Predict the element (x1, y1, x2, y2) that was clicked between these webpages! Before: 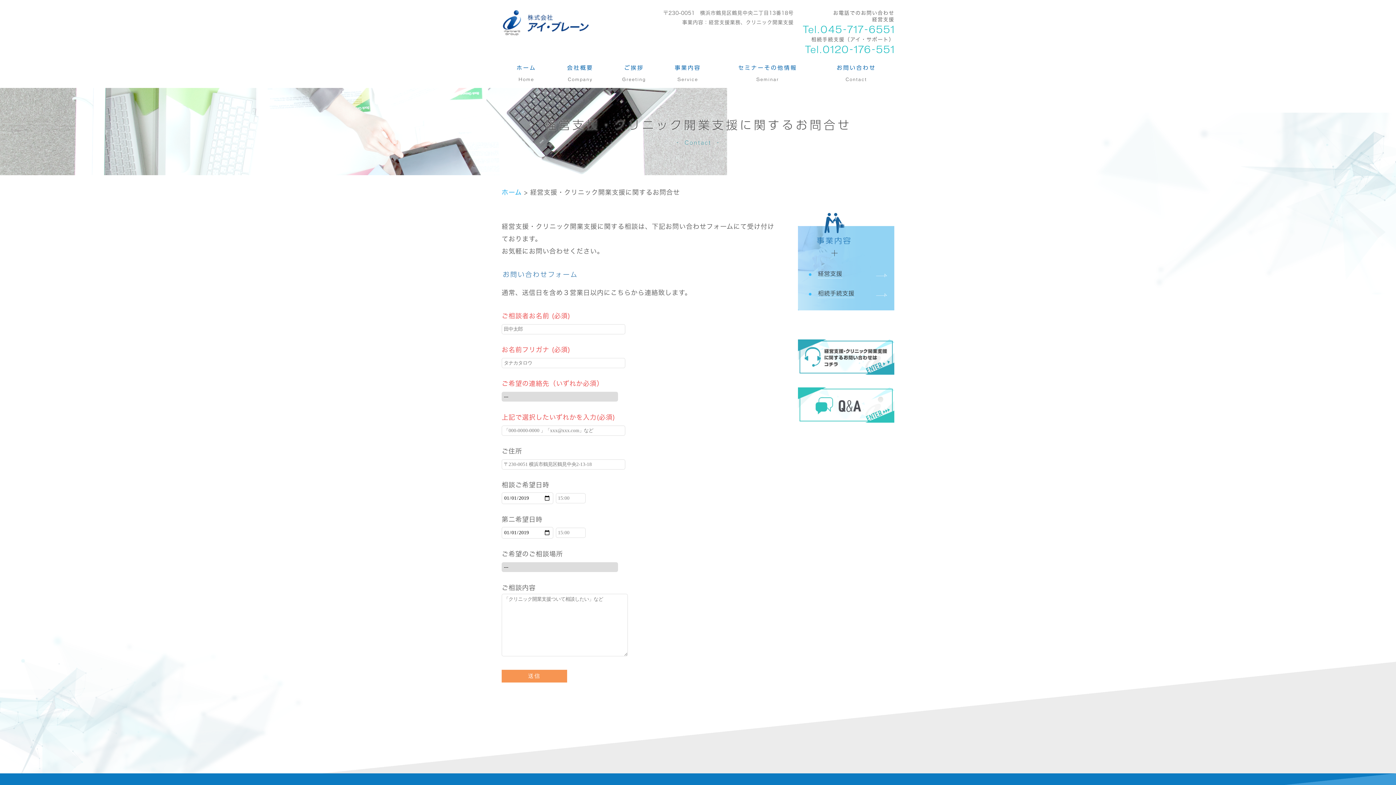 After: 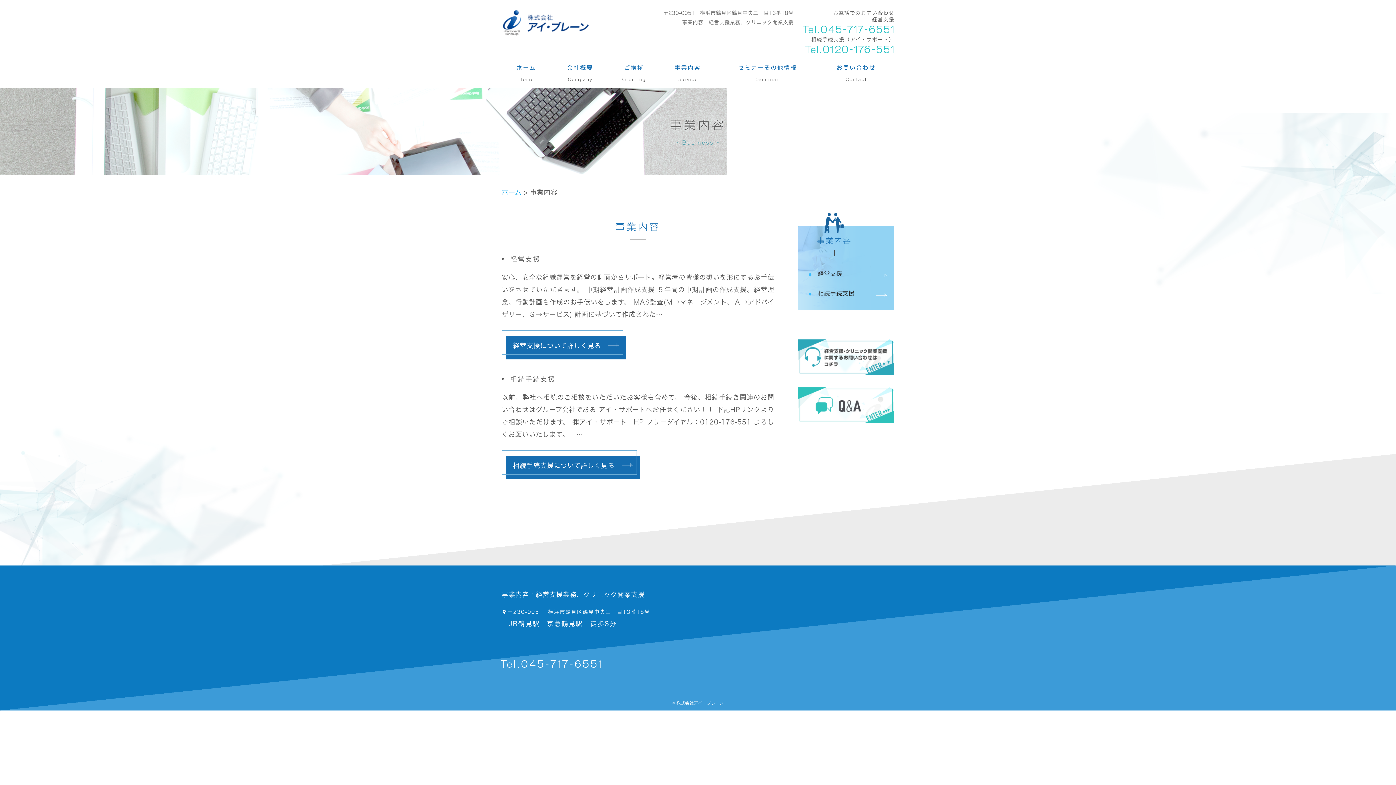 Action: label: 事業内容 bbox: (665, 56, 710, 85)